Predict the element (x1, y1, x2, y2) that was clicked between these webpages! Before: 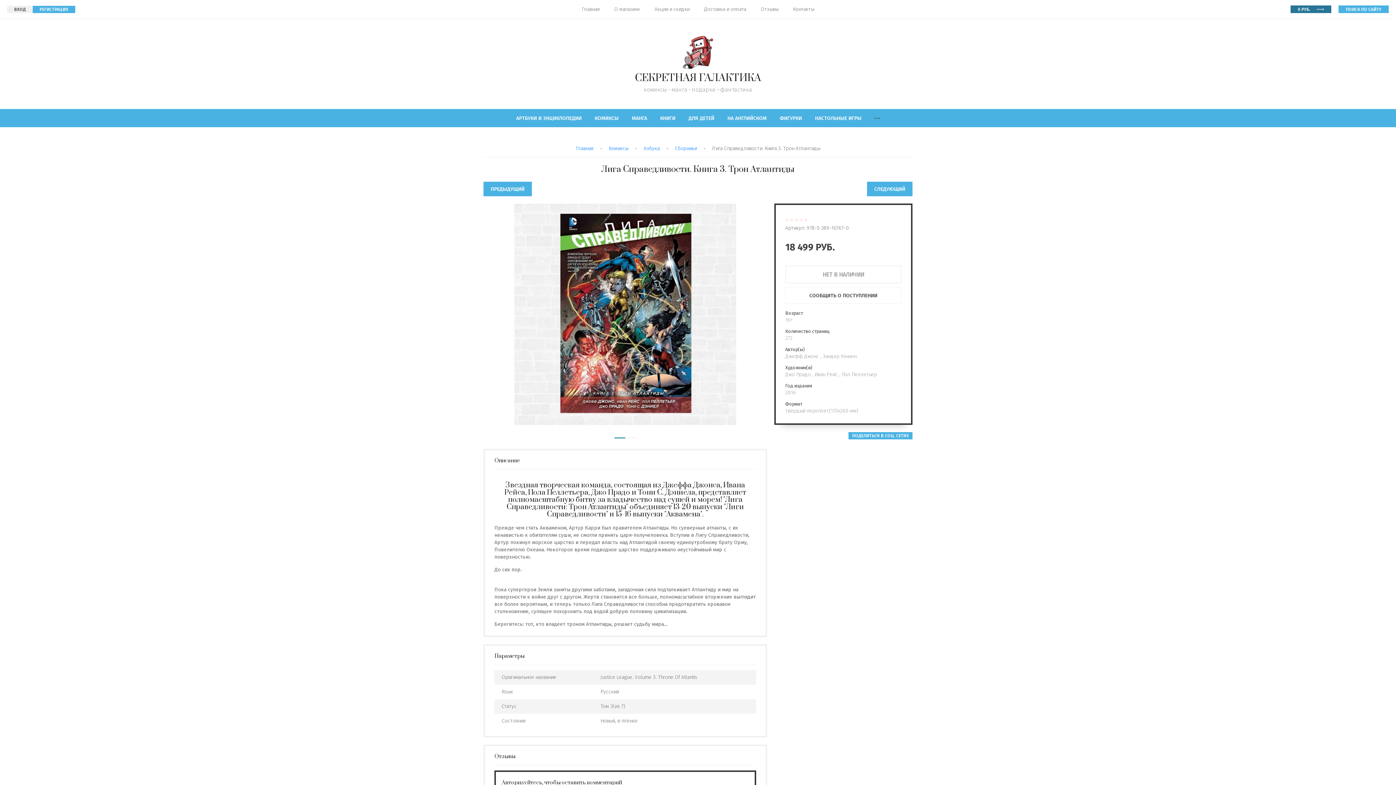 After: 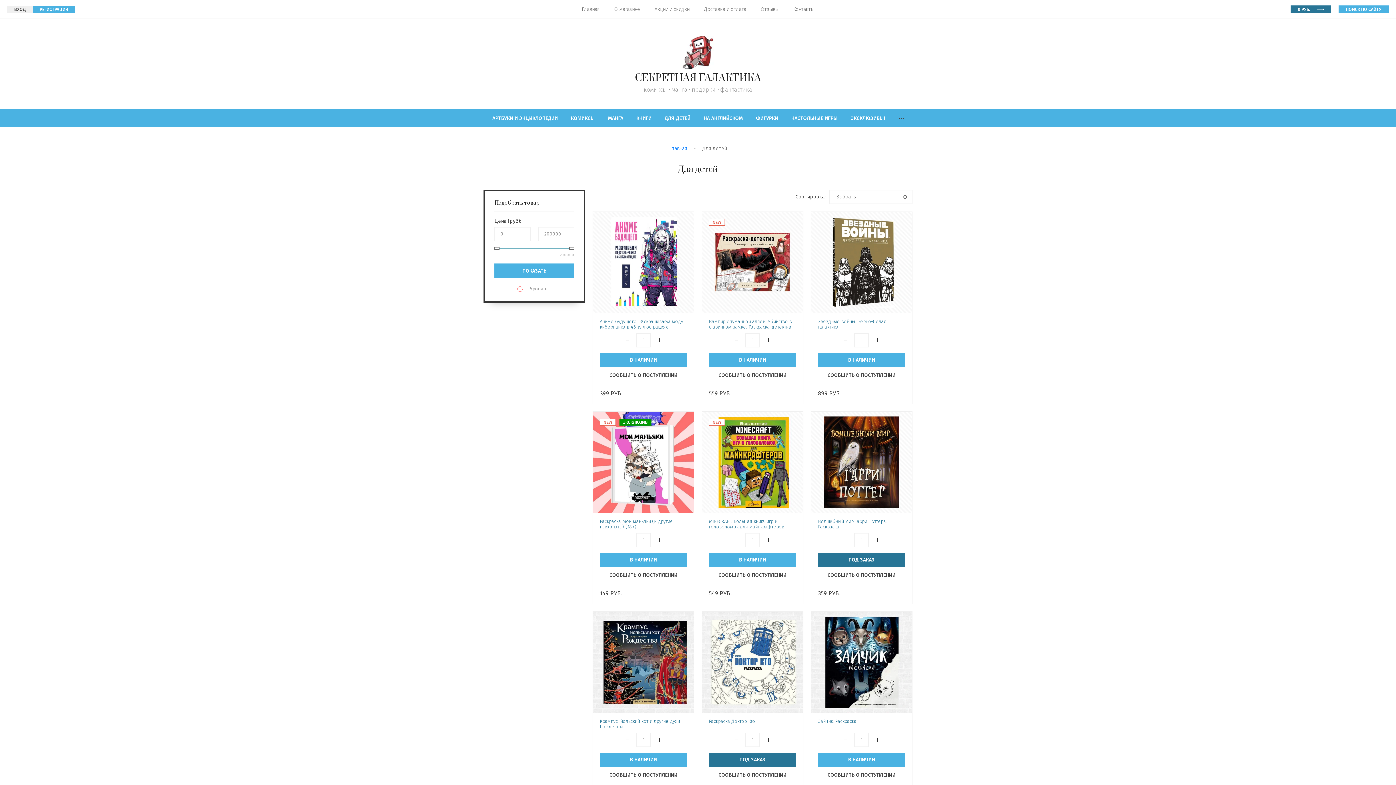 Action: bbox: (688, 109, 714, 127) label: ДЛЯ ДЕТЕЙ